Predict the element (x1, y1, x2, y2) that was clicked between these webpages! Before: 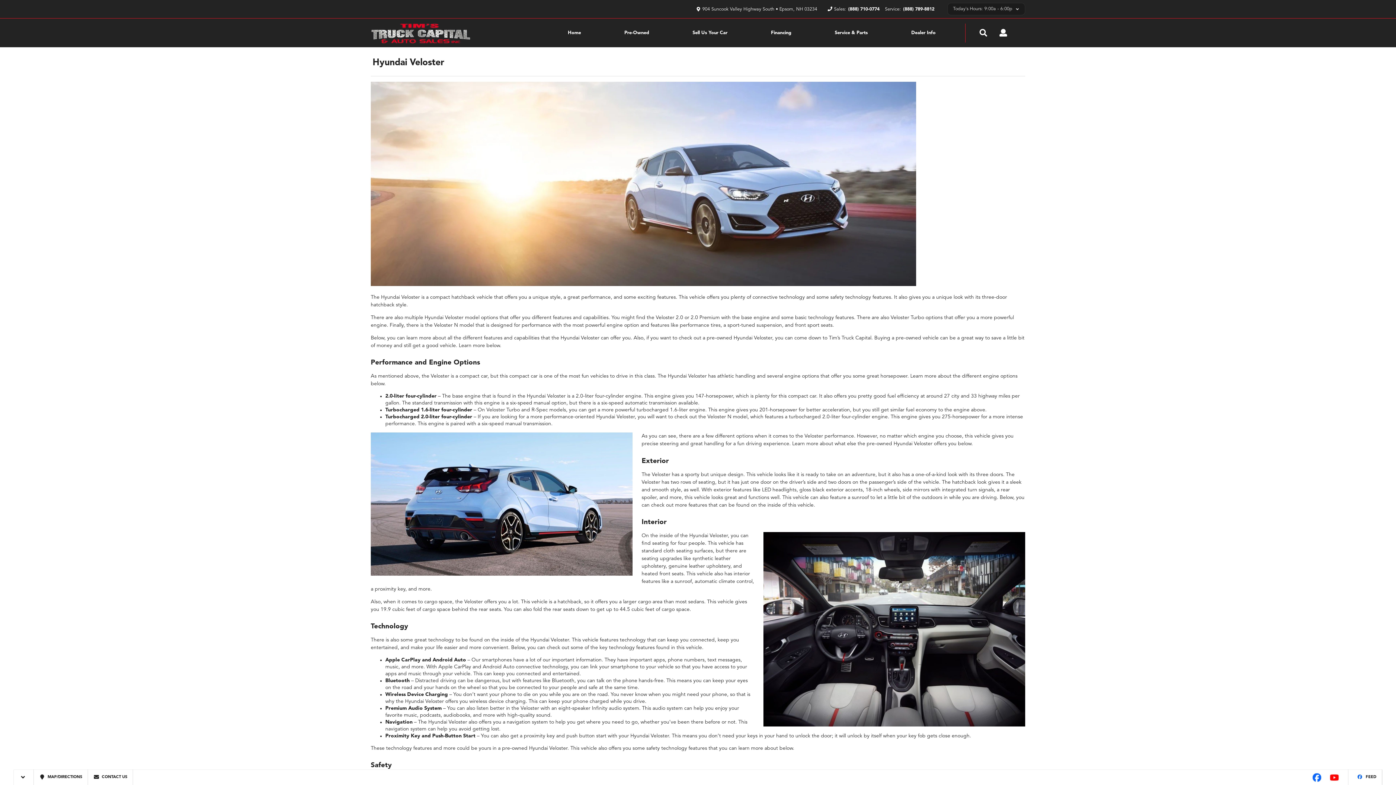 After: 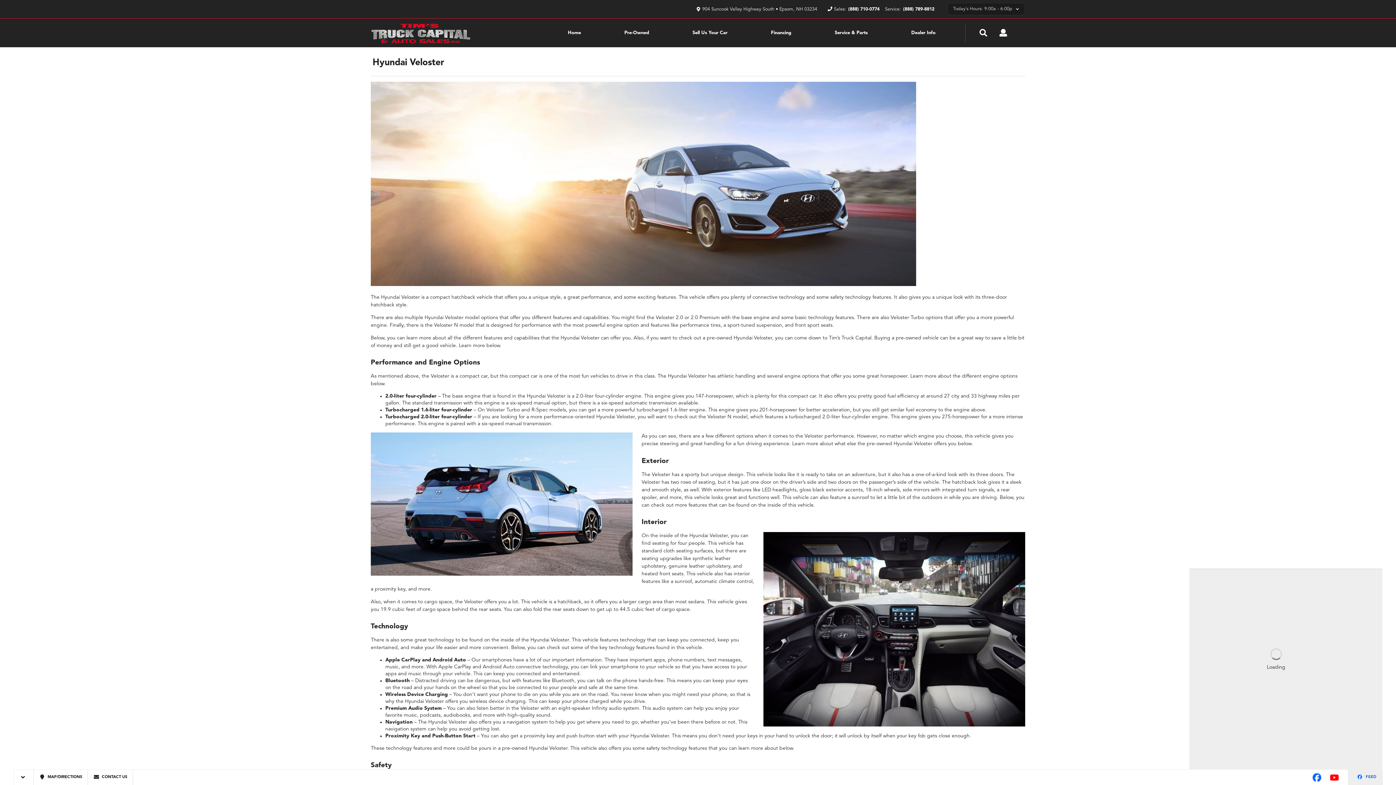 Action: bbox: (1348, 769, 1382, 785) label: FEED